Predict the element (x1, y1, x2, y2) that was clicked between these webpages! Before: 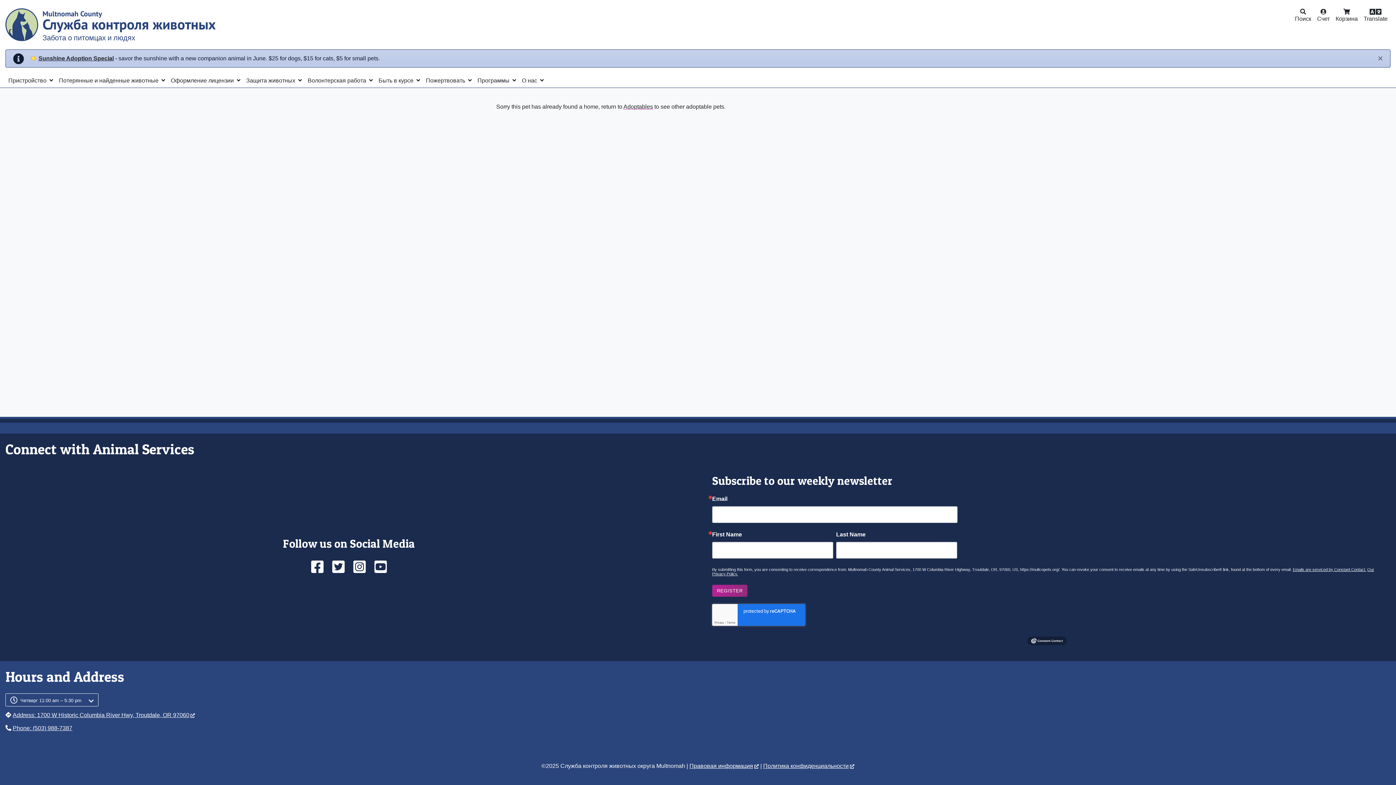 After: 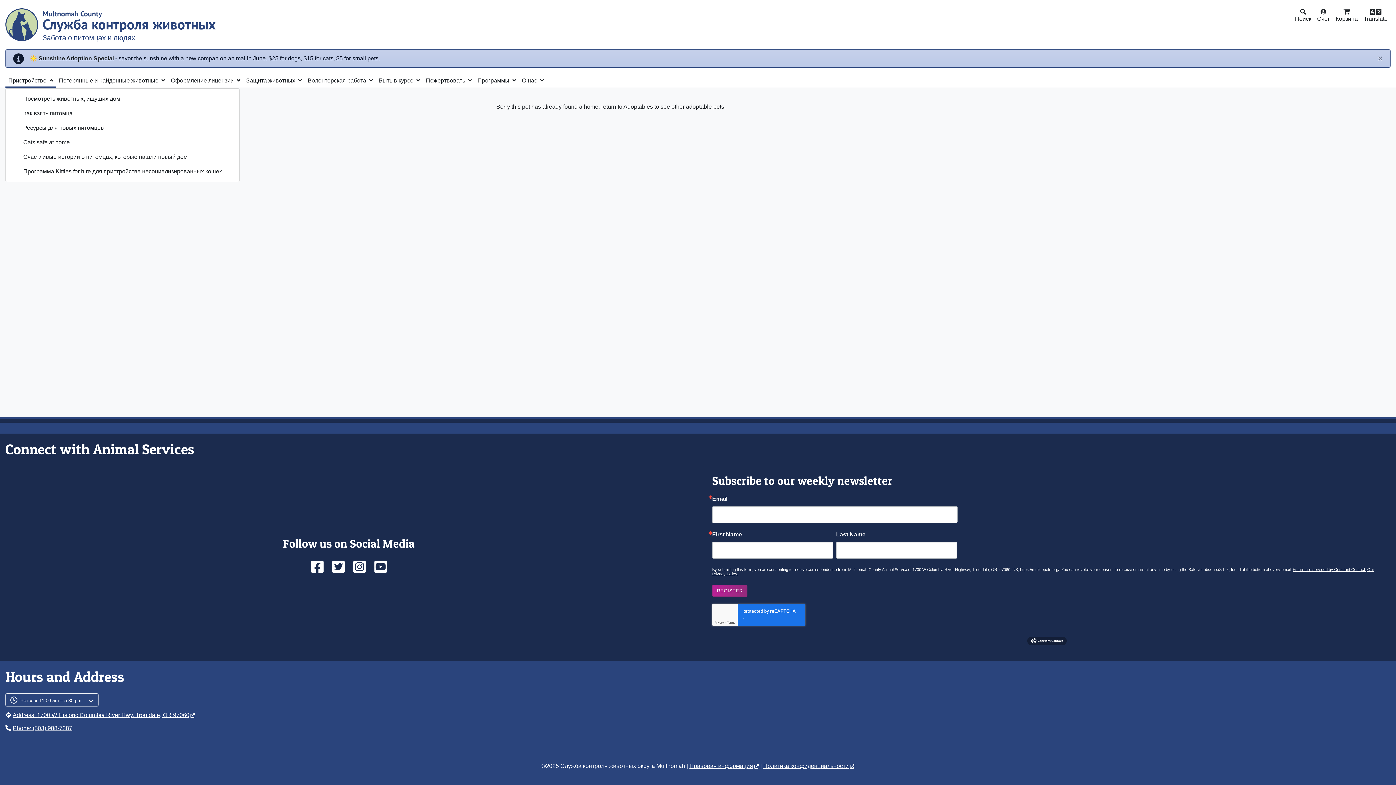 Action: label: Пристройство  bbox: (5, 74, 56, 87)